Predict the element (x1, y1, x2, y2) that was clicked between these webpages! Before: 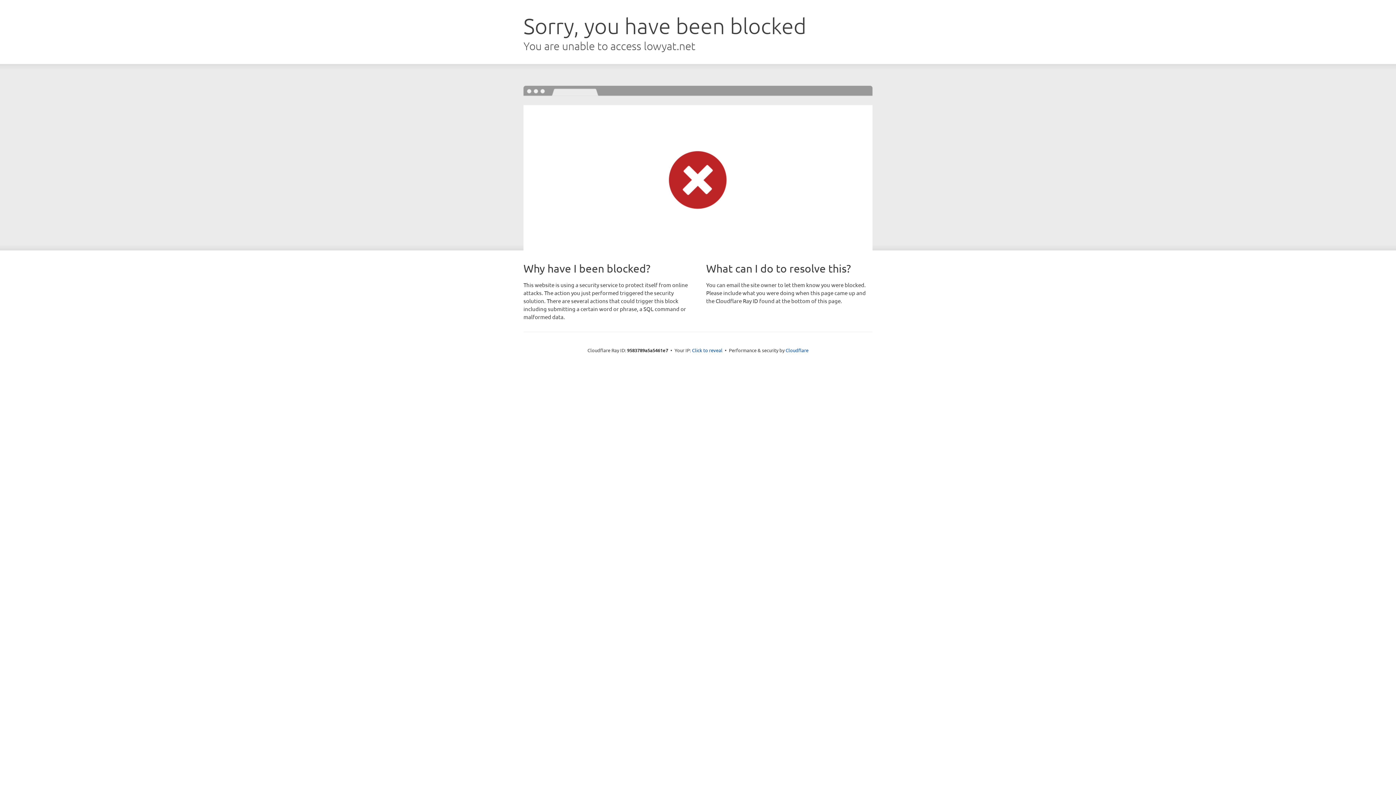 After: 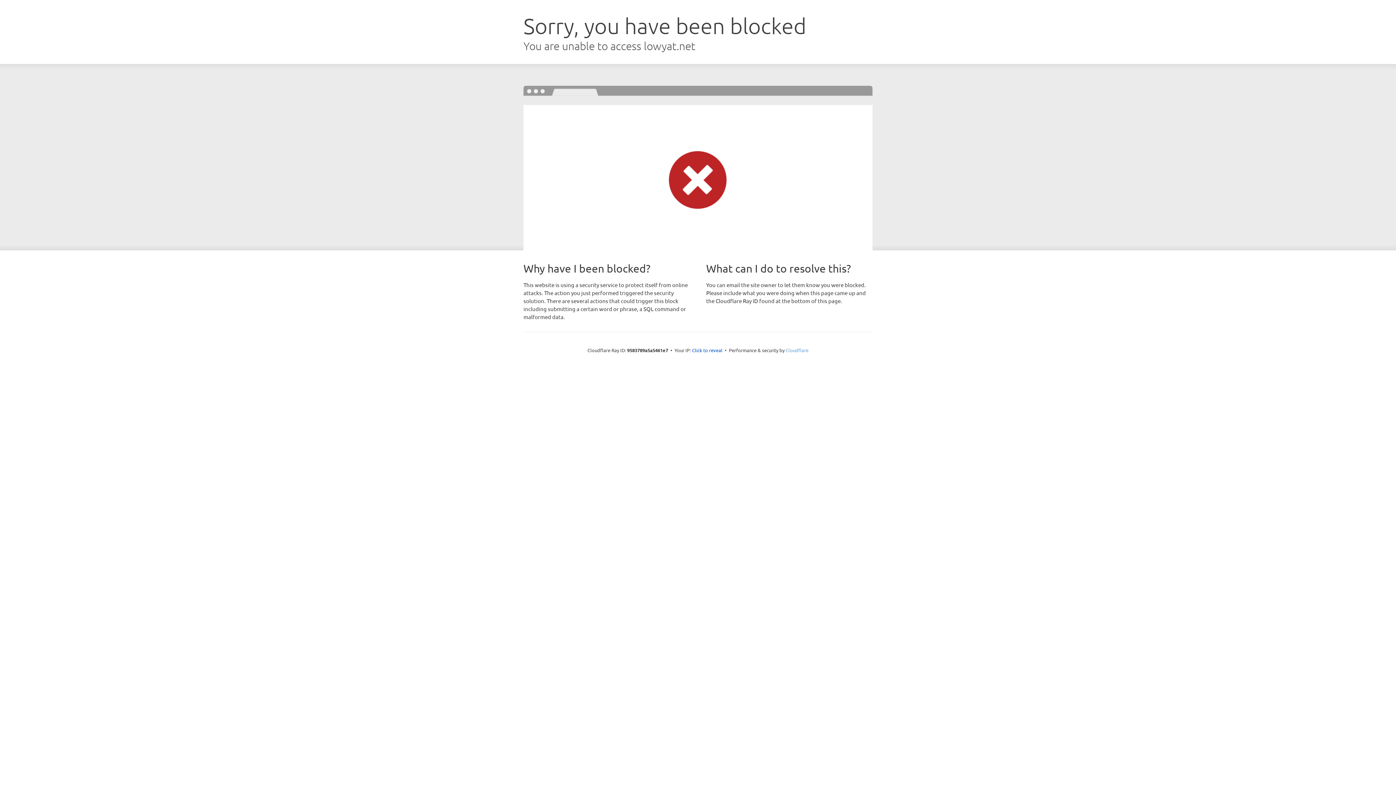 Action: bbox: (785, 347, 808, 353) label: Cloudflare